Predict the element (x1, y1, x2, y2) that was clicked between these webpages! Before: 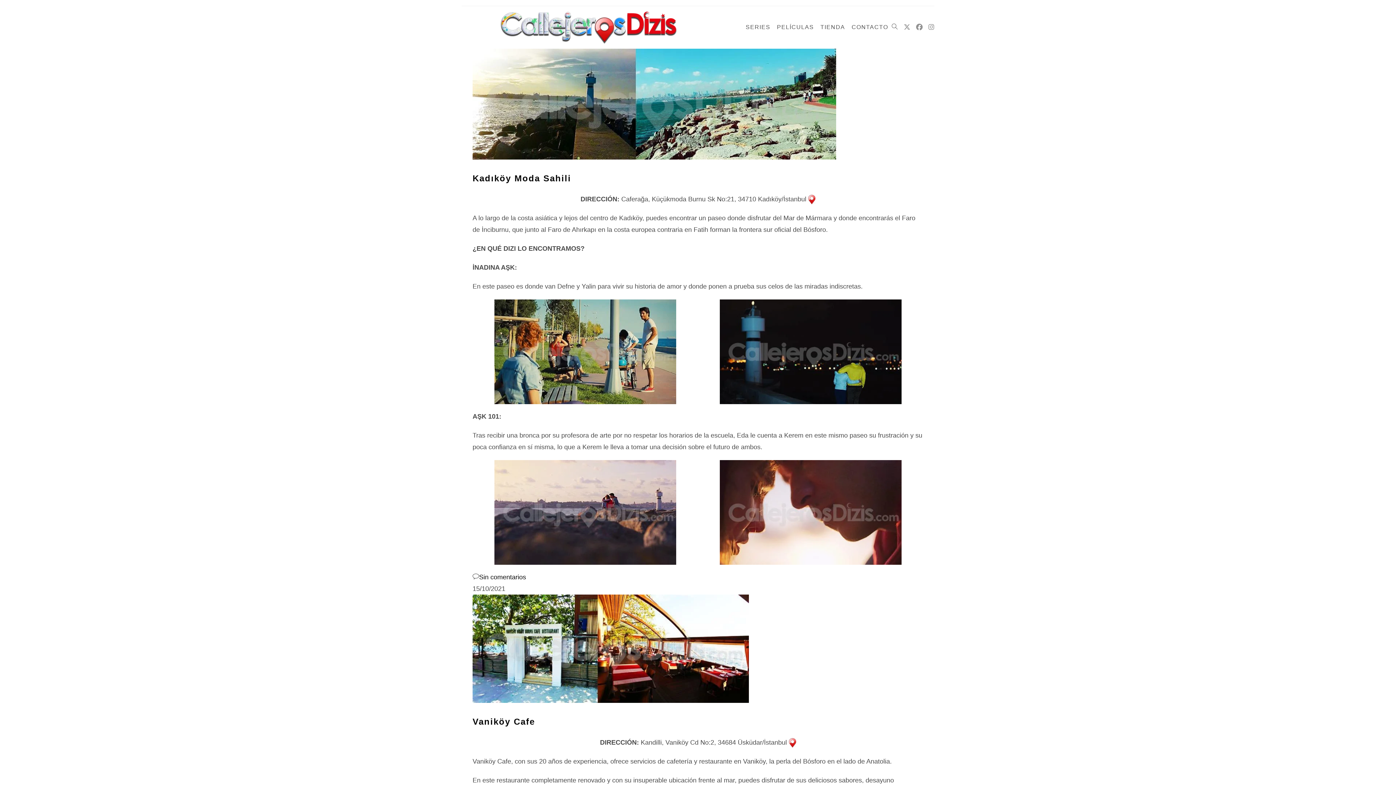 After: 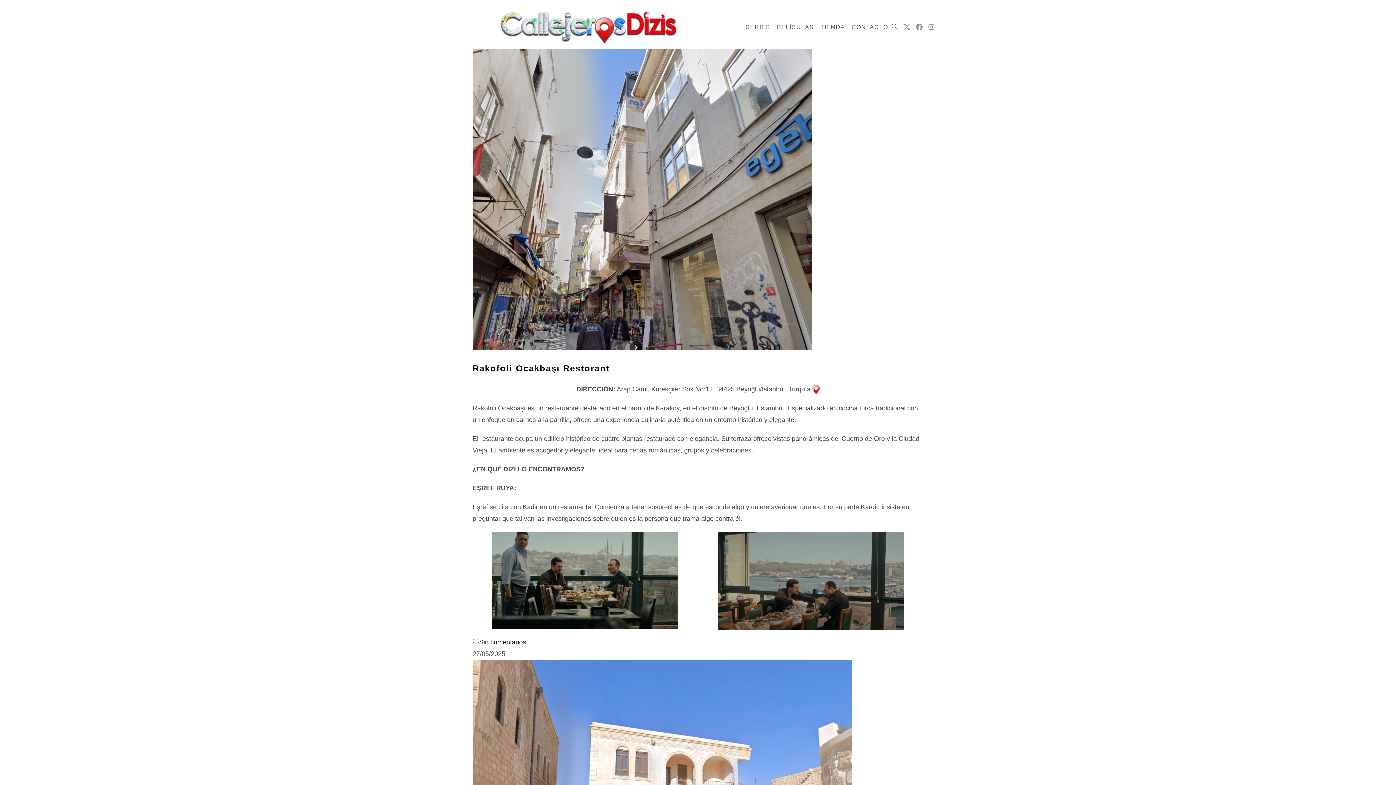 Action: label: Series bbox: (472, 161, 491, 169)